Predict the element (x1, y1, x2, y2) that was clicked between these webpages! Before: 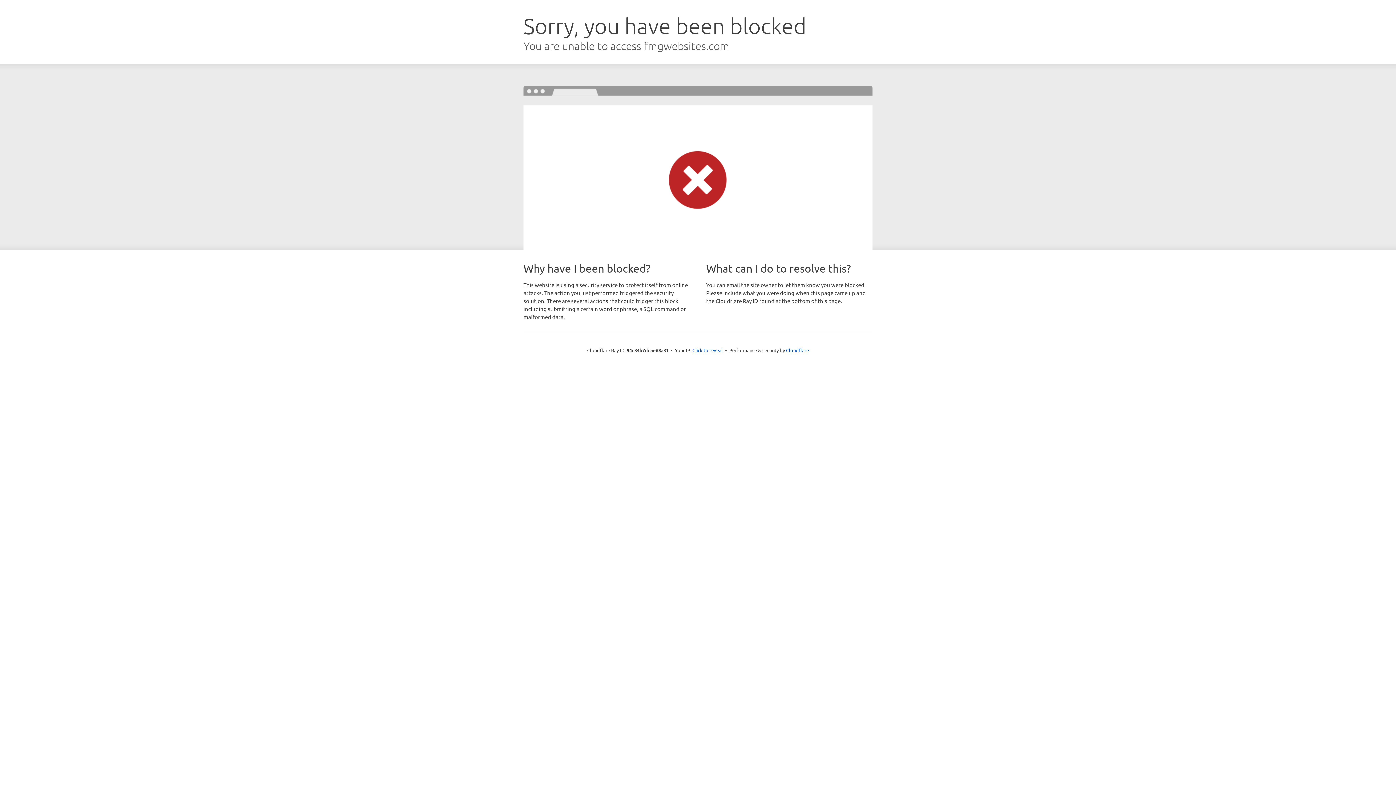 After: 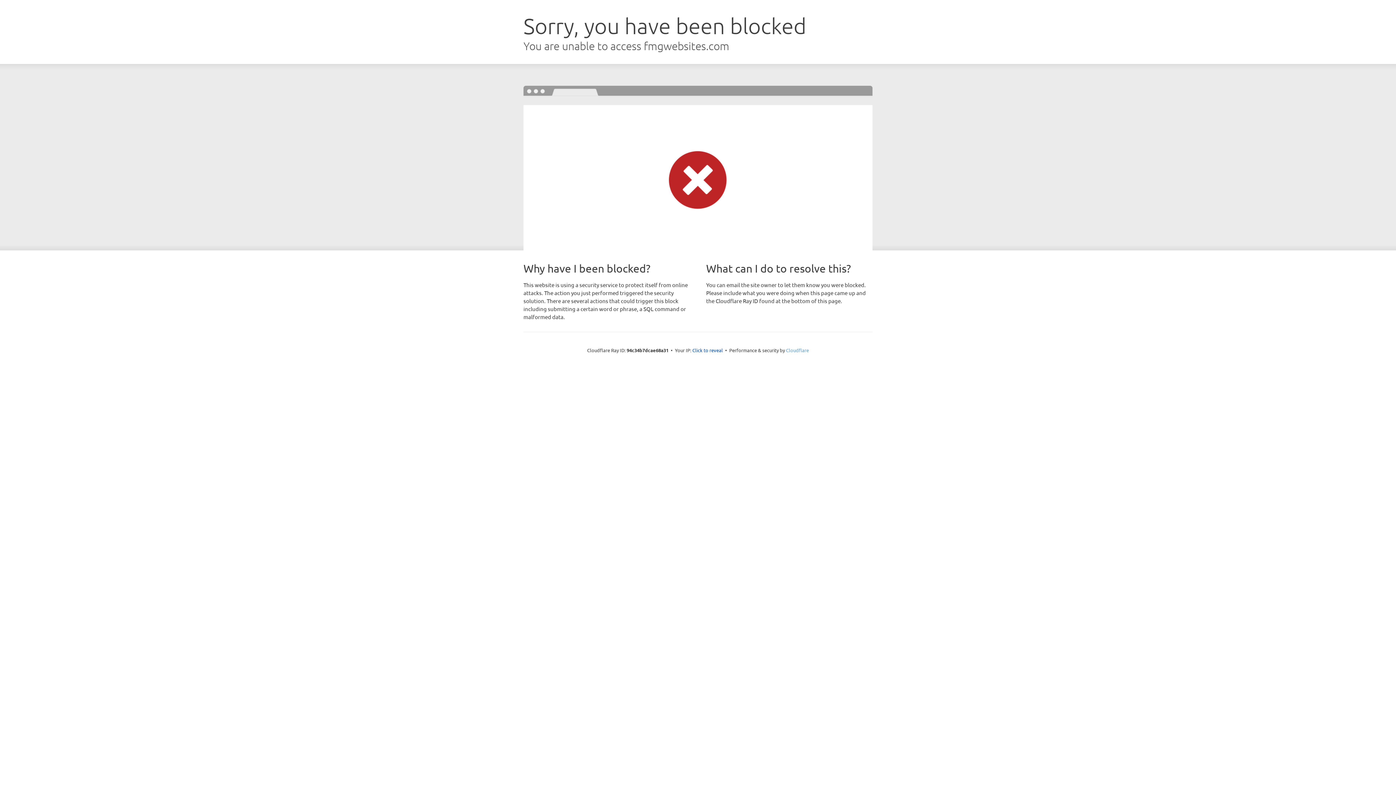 Action: label: Cloudflare bbox: (786, 347, 809, 353)